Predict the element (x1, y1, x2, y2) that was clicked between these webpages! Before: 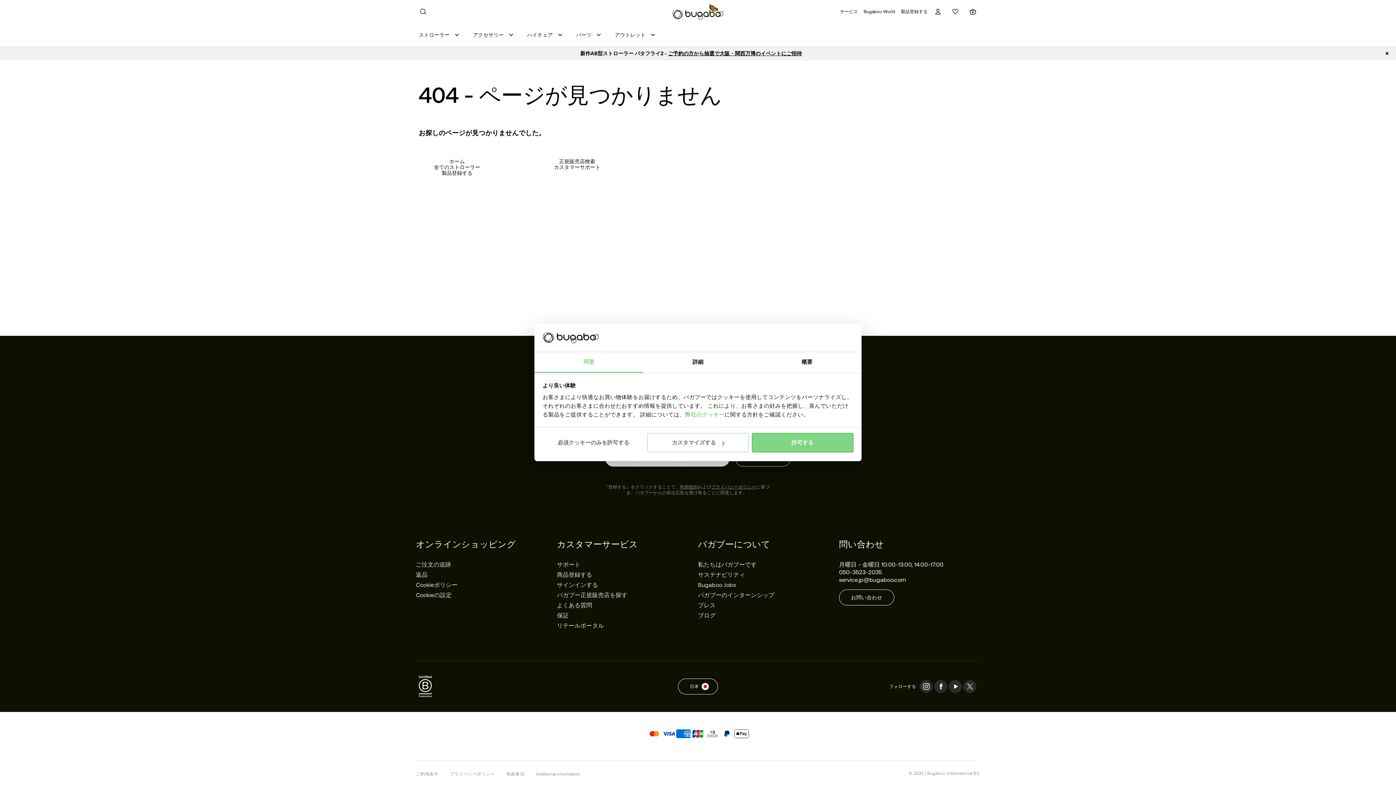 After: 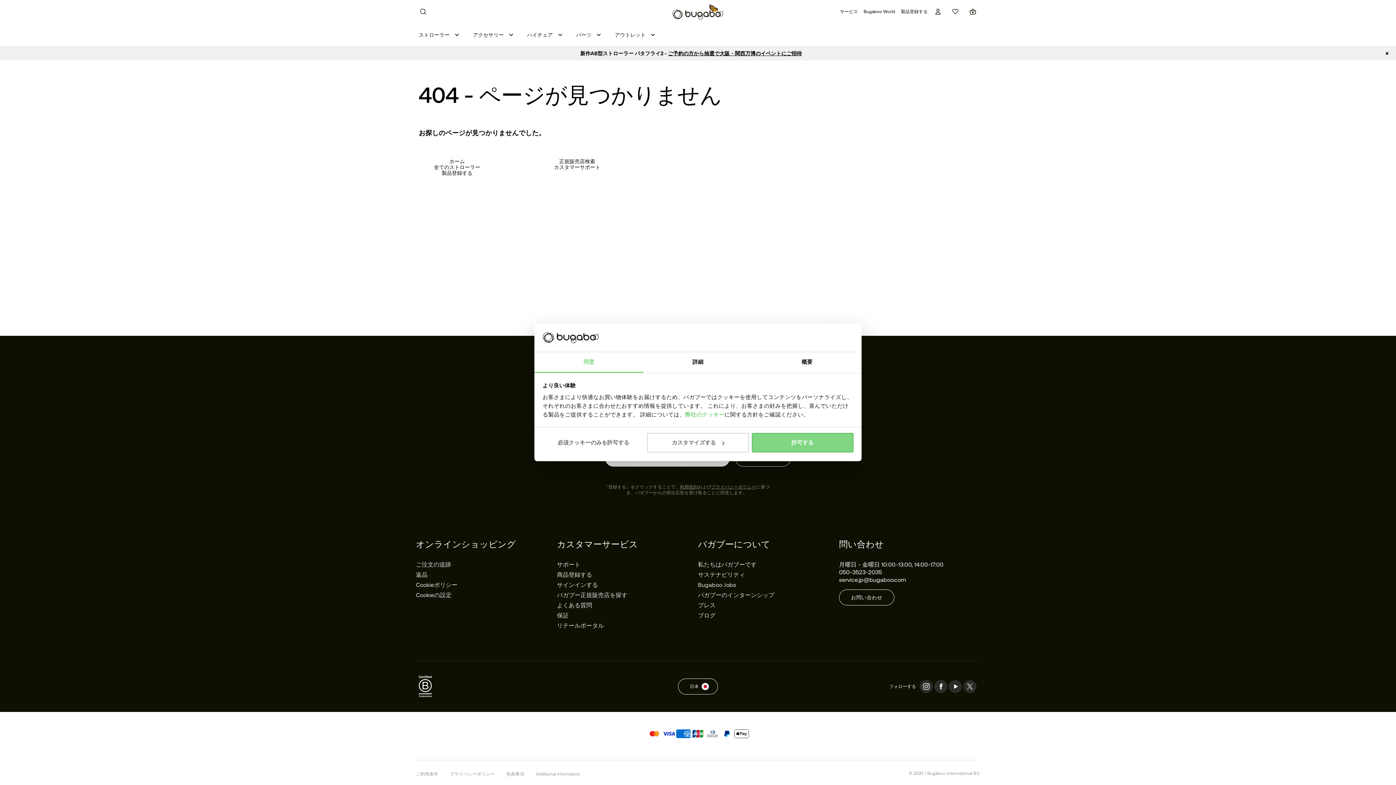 Action: bbox: (711, 484, 756, 489) label: プライバシーポリシー